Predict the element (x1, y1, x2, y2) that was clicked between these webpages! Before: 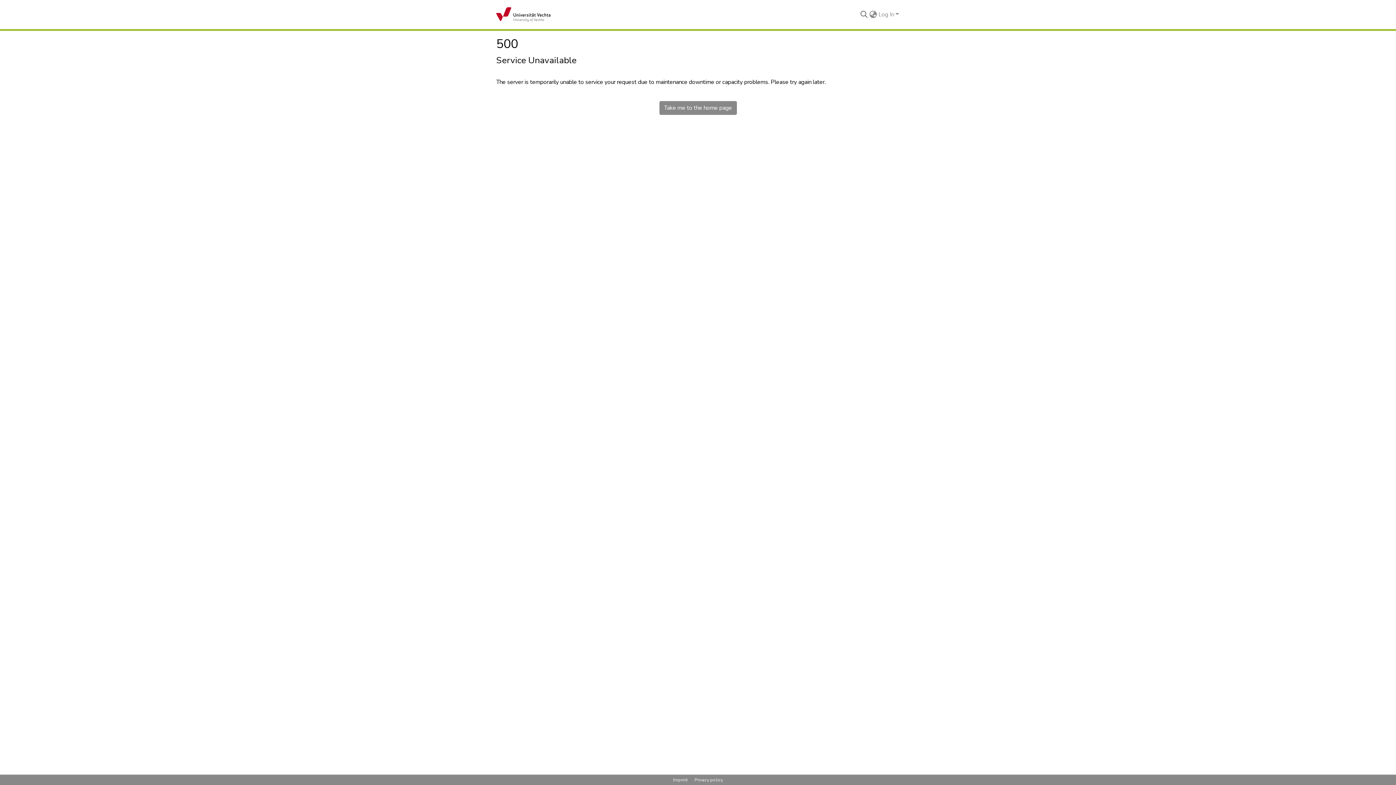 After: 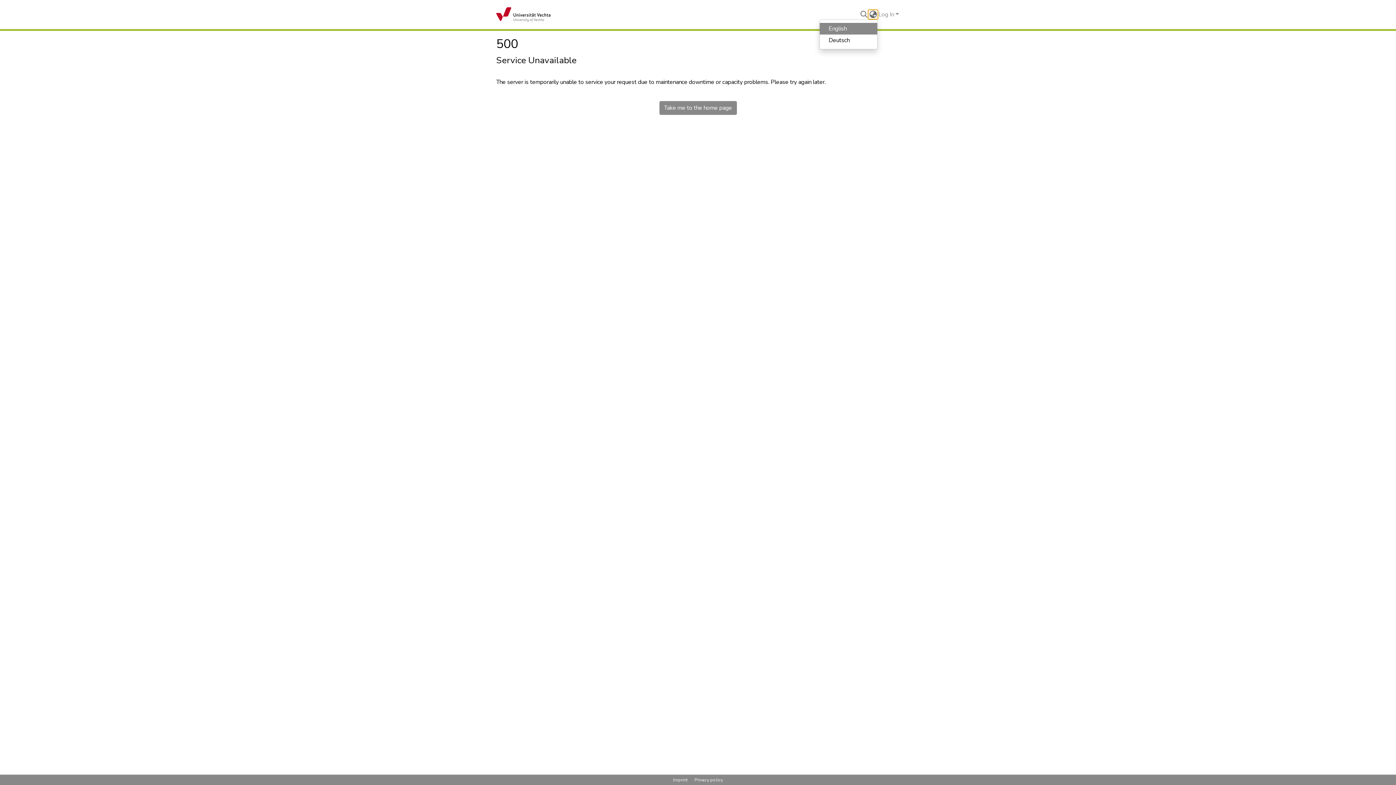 Action: bbox: (868, 10, 877, 18) label: Language switch